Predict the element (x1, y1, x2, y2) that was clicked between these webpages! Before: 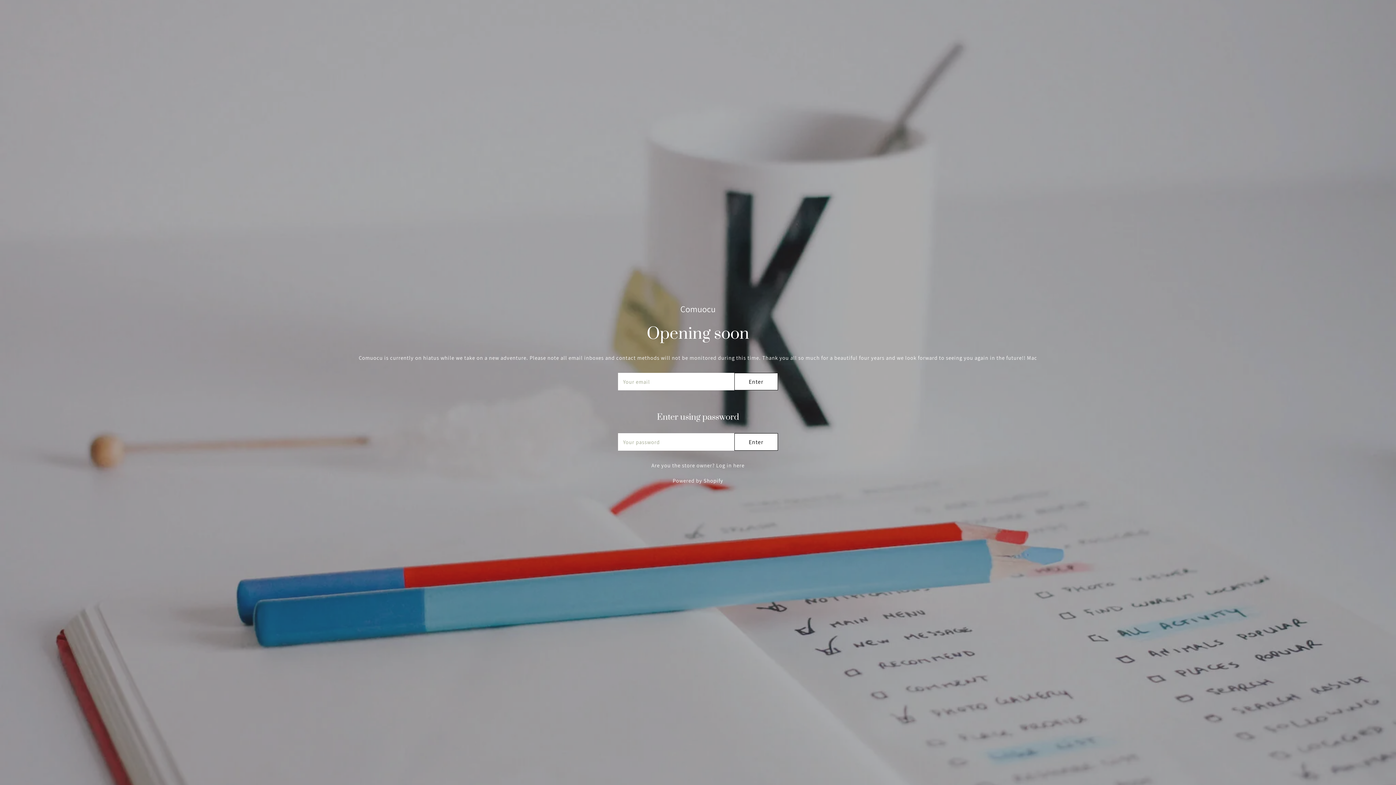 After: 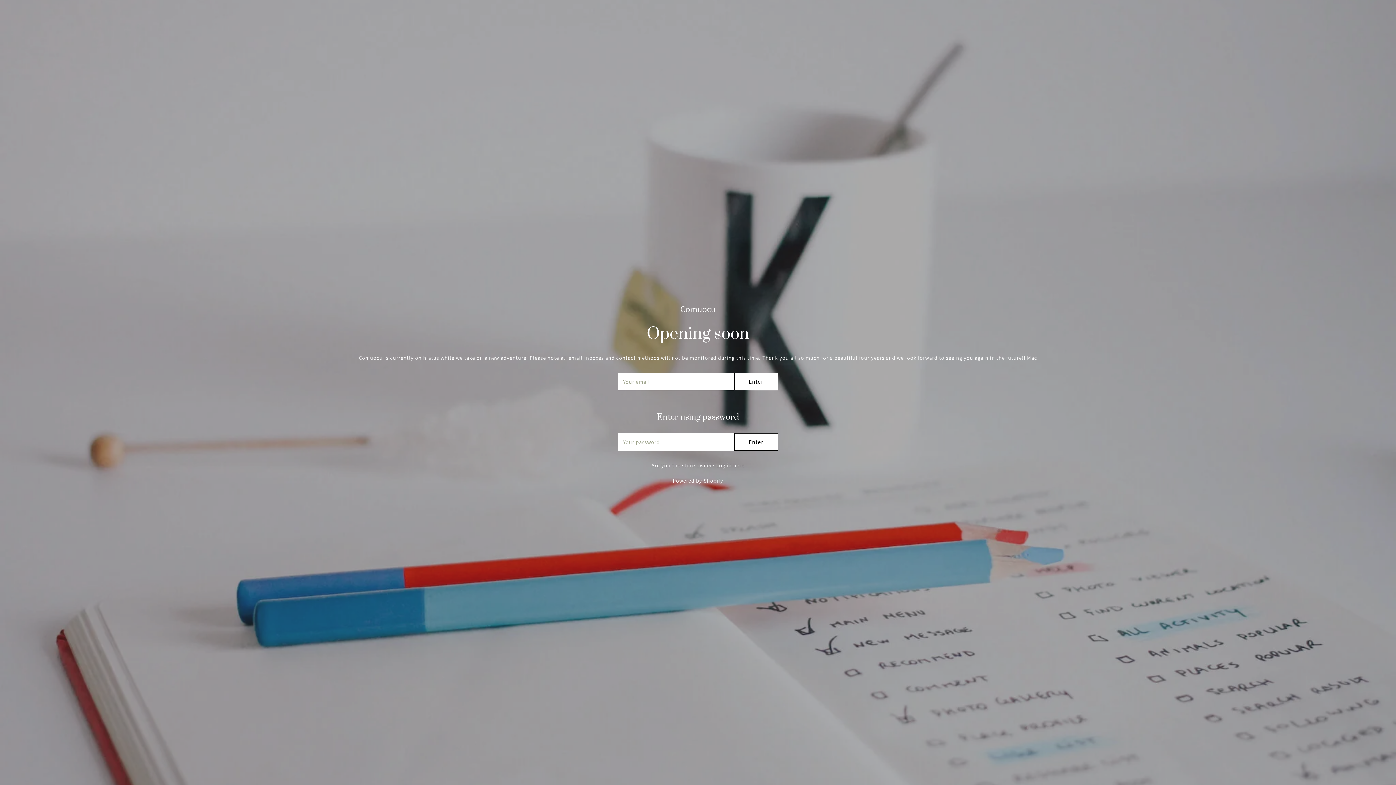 Action: bbox: (680, 304, 715, 314) label: Comuocu